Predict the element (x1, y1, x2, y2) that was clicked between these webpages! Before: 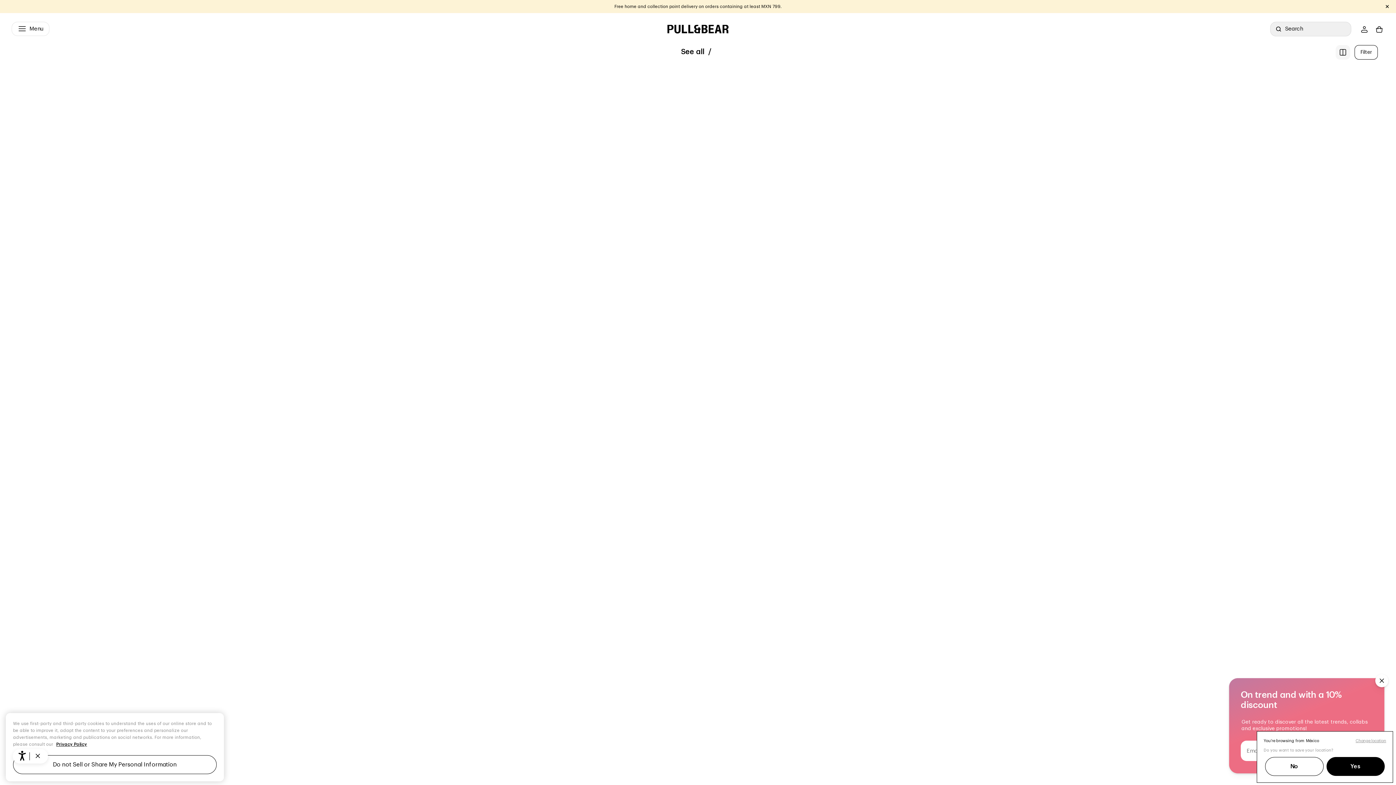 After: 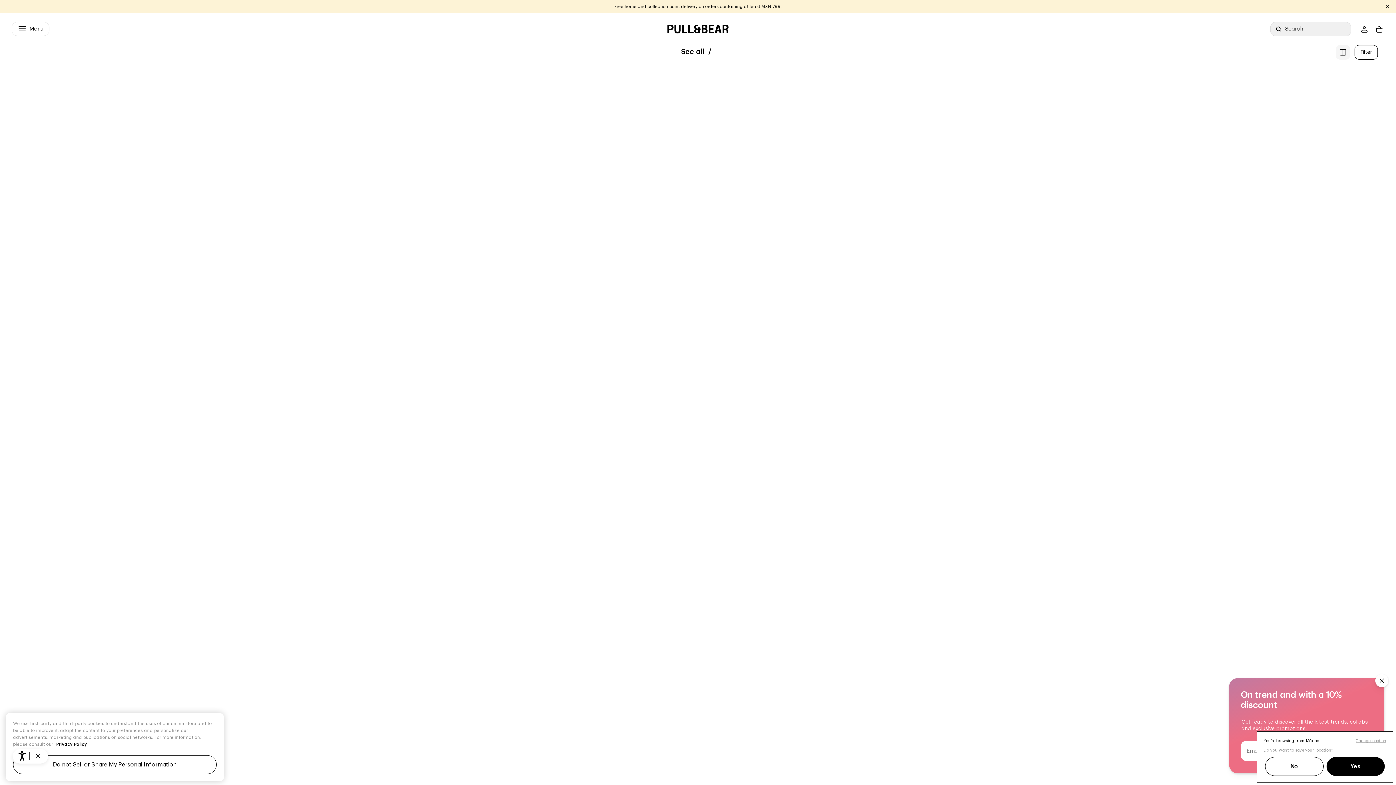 Action: label: More information about your privacy, opens in a new tab bbox: (56, 742, 87, 746)